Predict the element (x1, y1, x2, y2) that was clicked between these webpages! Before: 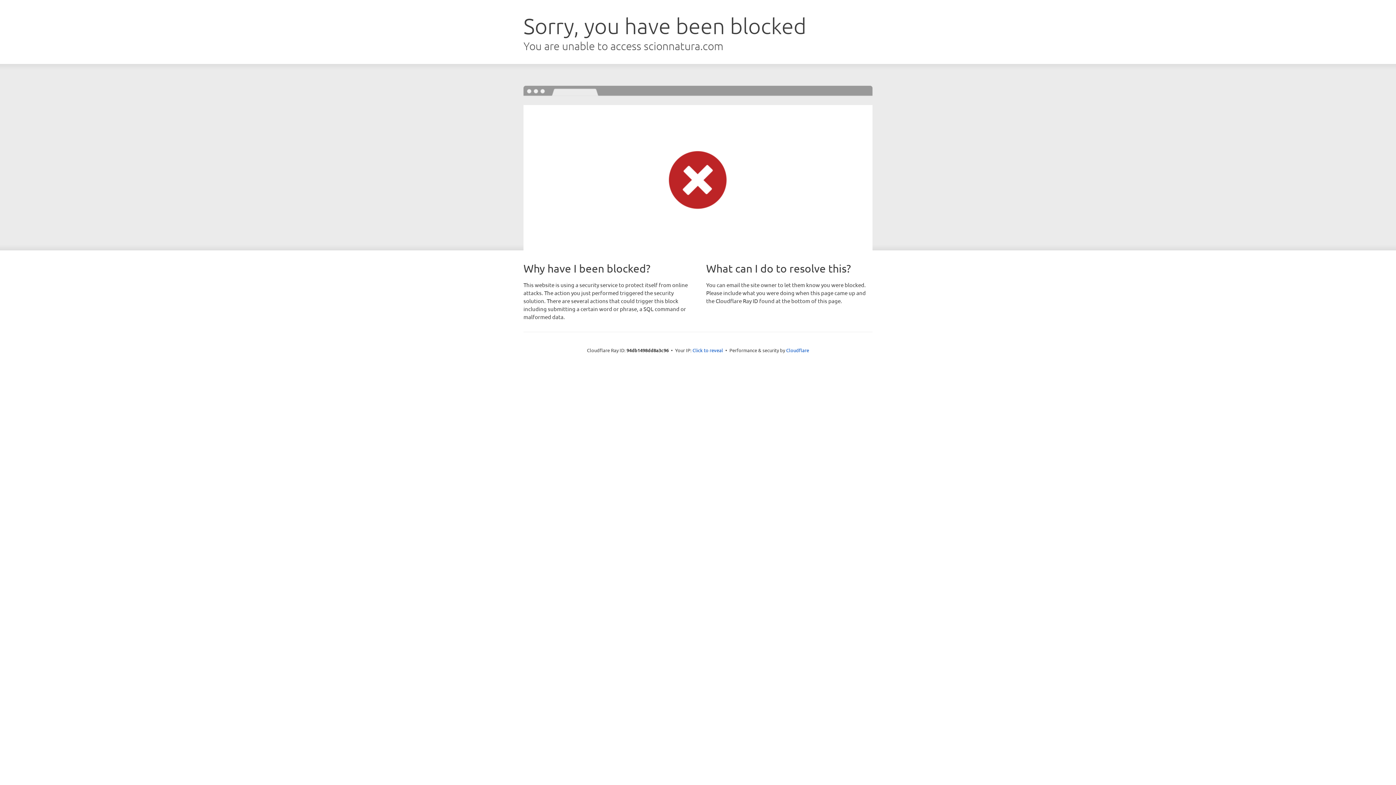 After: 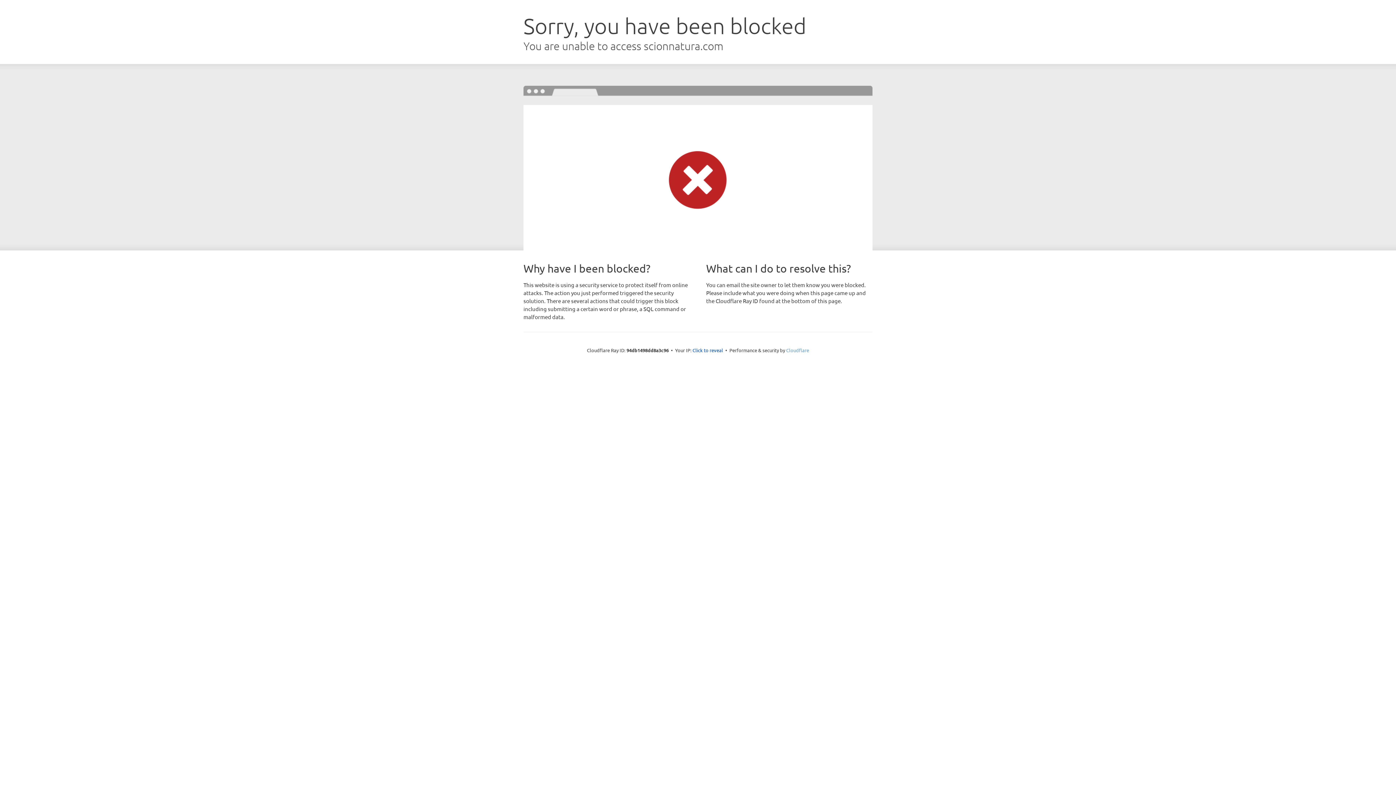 Action: label: Cloudflare bbox: (786, 347, 809, 353)